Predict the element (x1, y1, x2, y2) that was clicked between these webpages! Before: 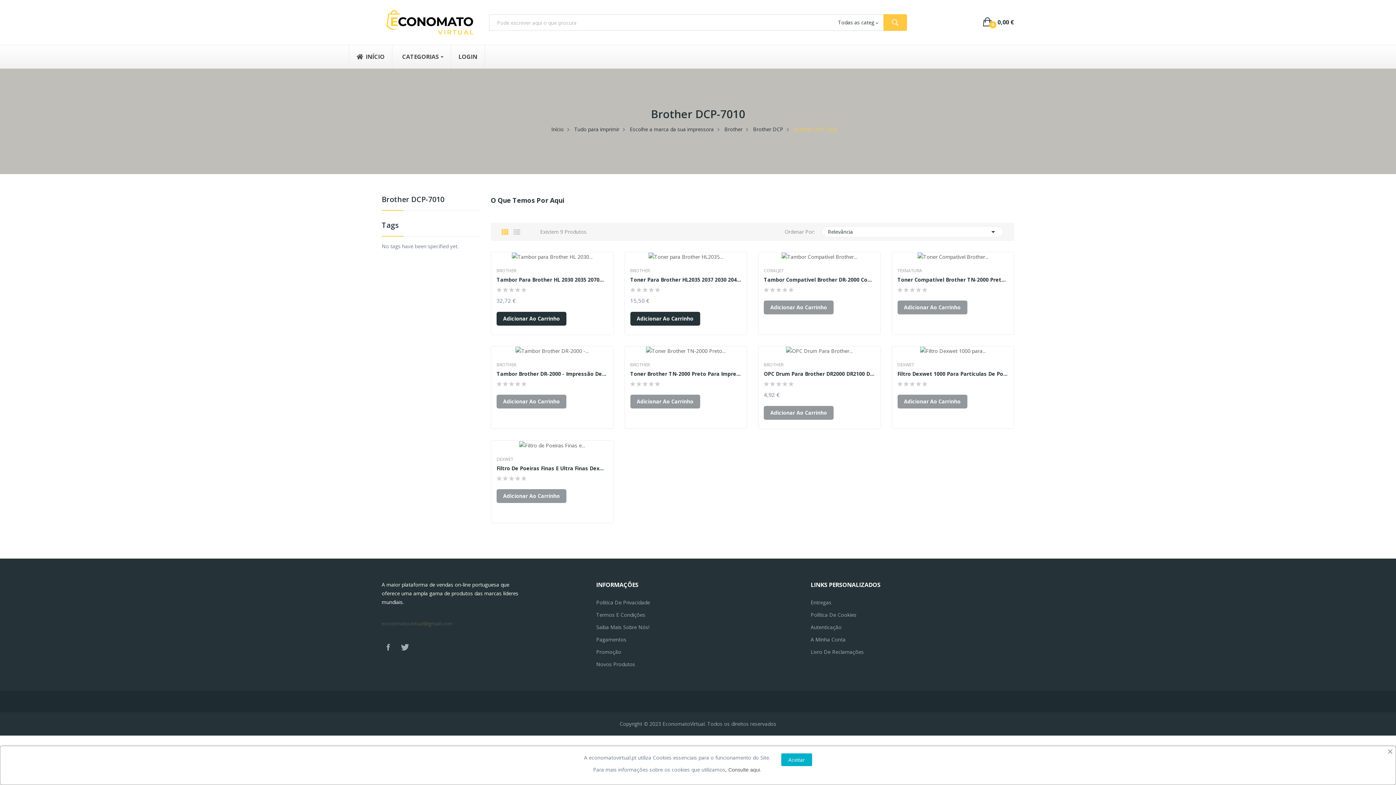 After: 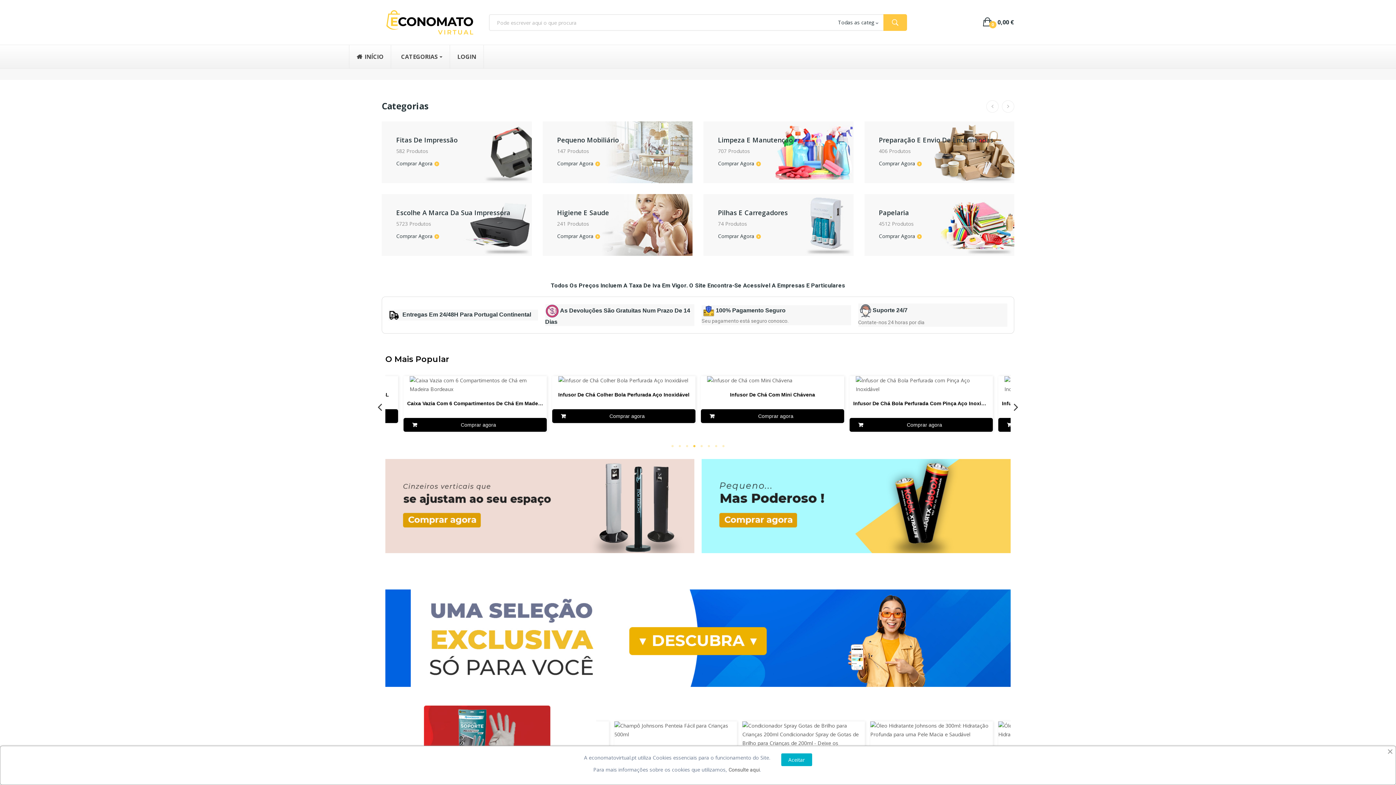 Action: bbox: (381, 10, 478, 34)